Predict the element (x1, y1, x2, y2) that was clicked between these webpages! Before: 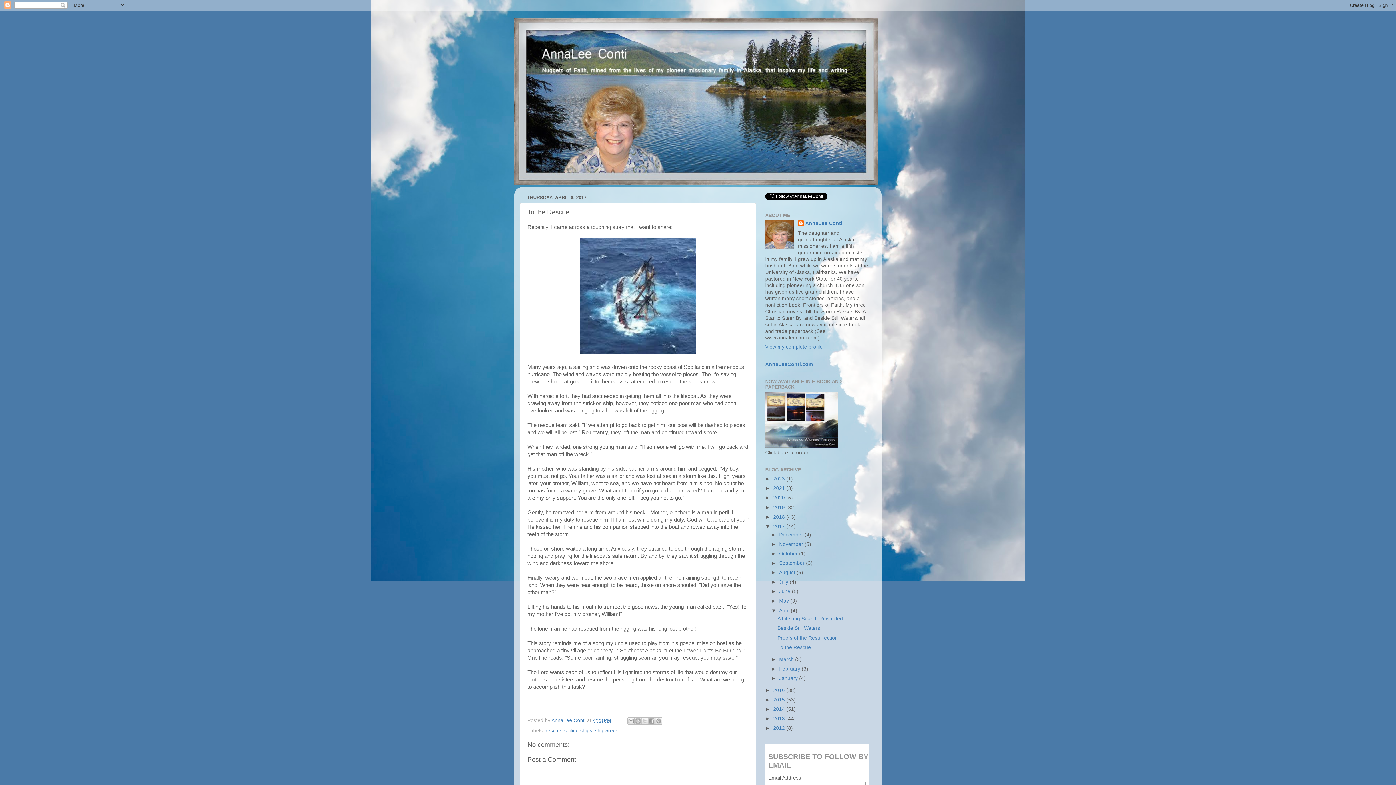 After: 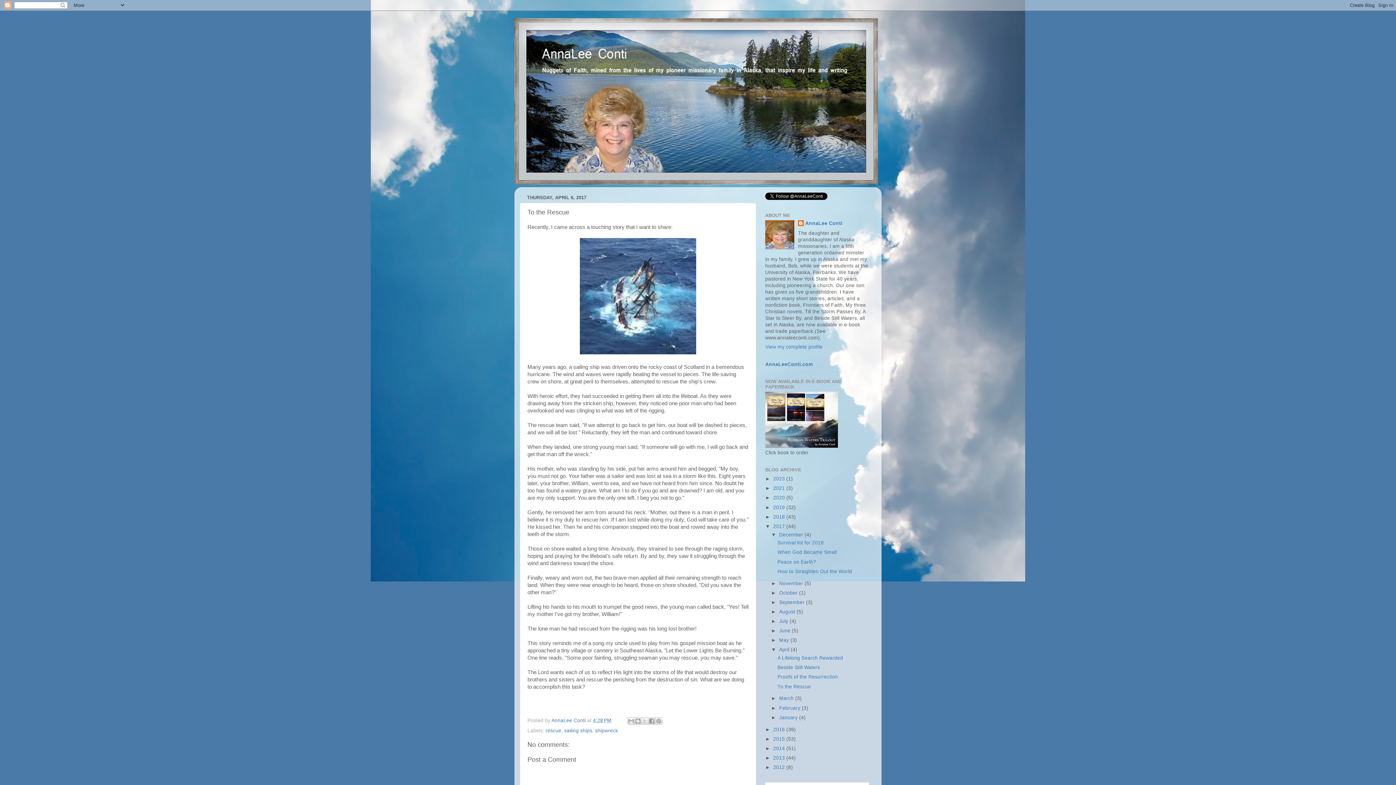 Action: label: ►   bbox: (771, 532, 779, 537)